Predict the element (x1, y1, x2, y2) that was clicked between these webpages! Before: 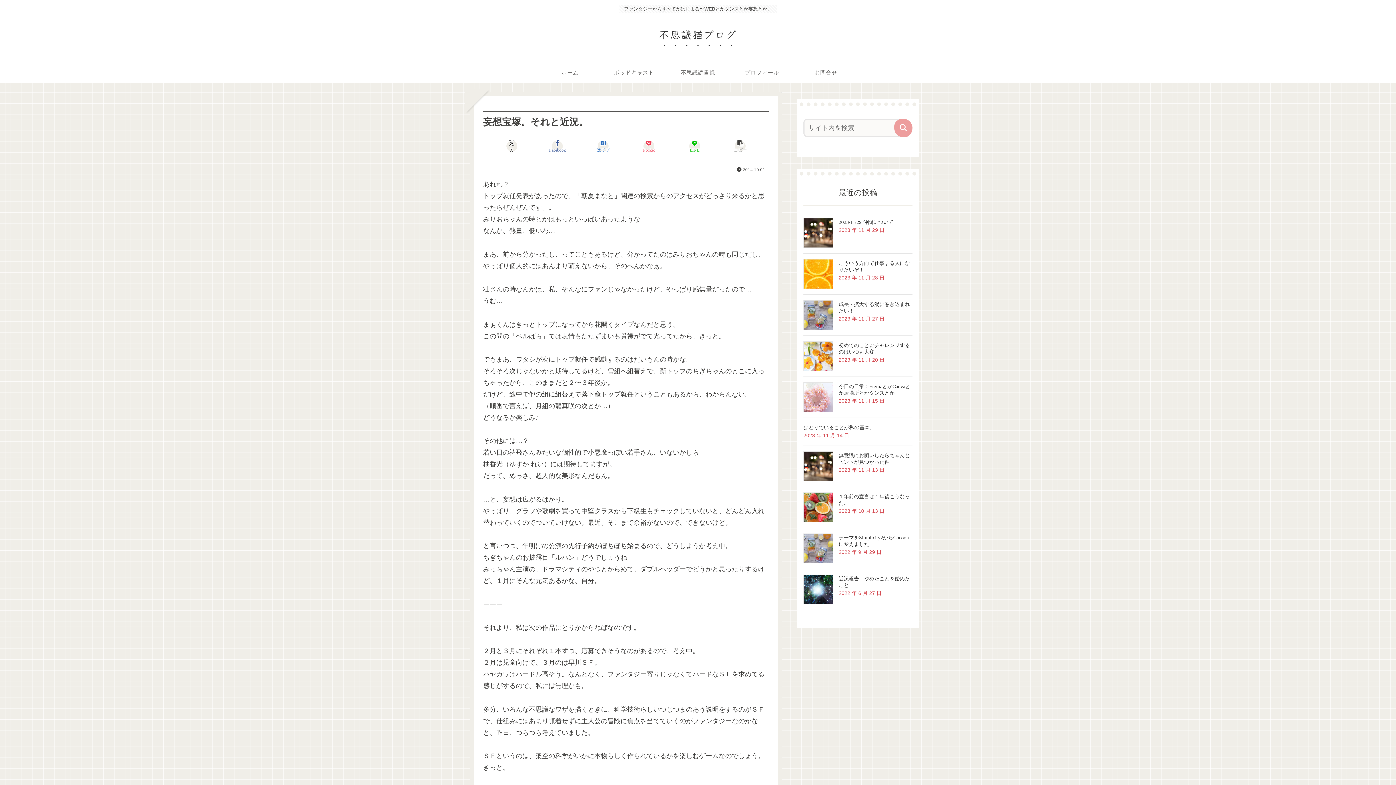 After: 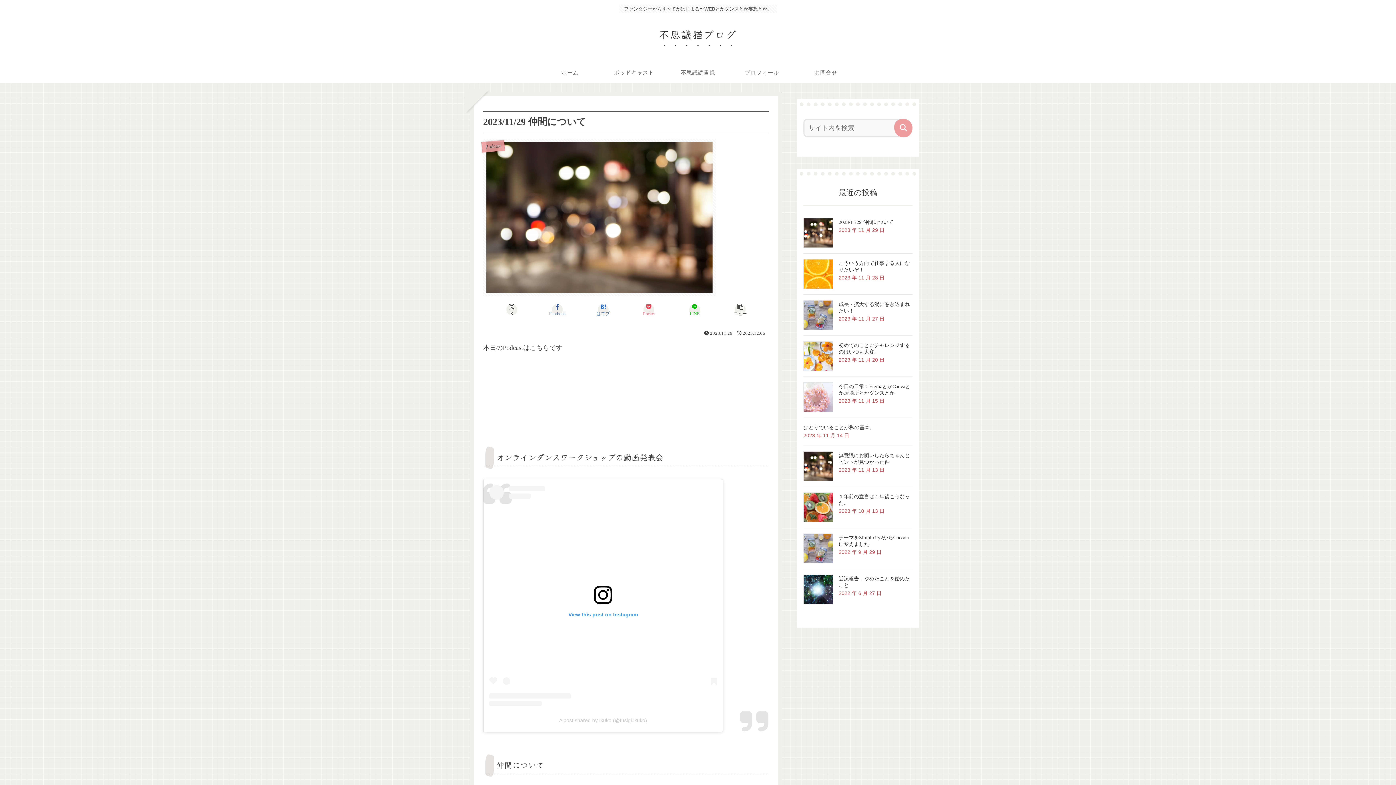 Action: label: 2023/11/29 仲間について bbox: (838, 219, 893, 225)